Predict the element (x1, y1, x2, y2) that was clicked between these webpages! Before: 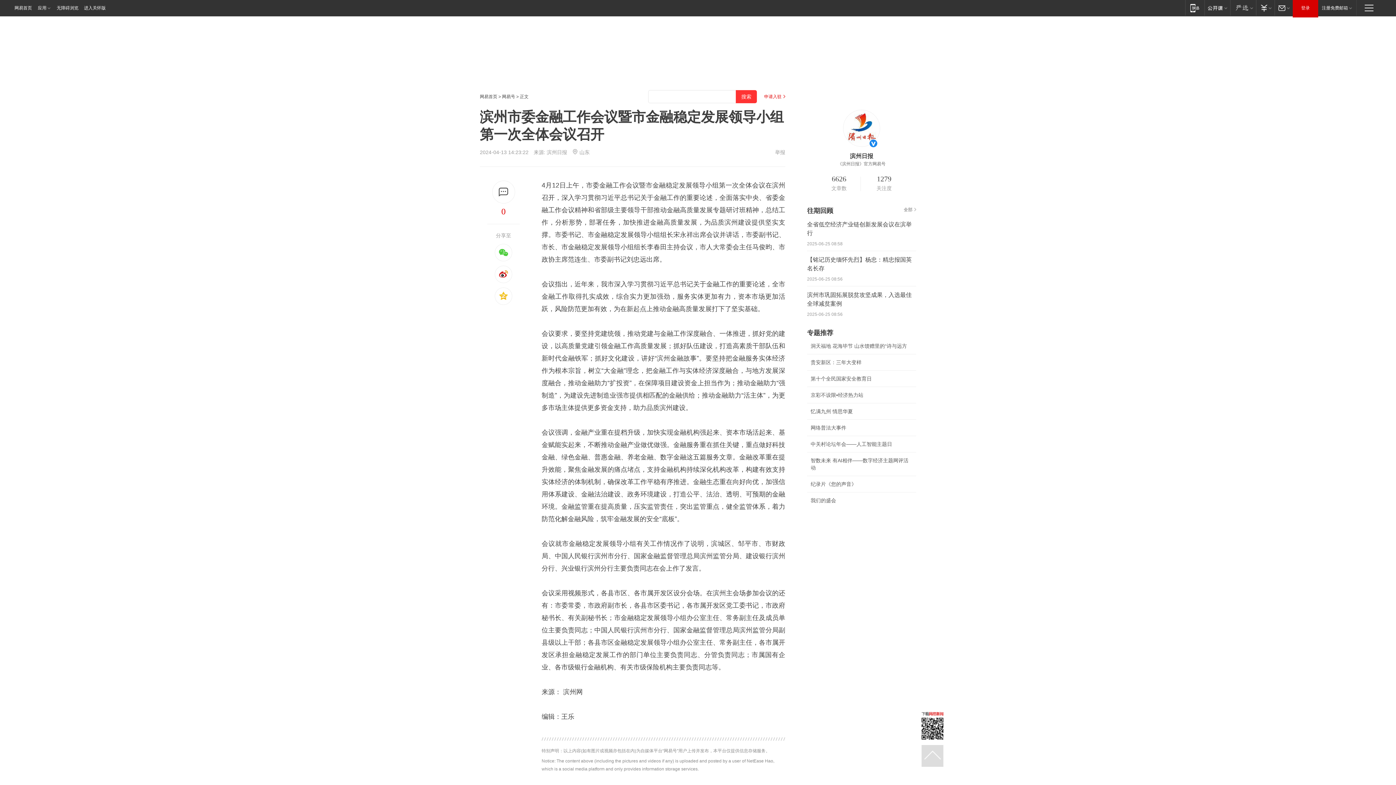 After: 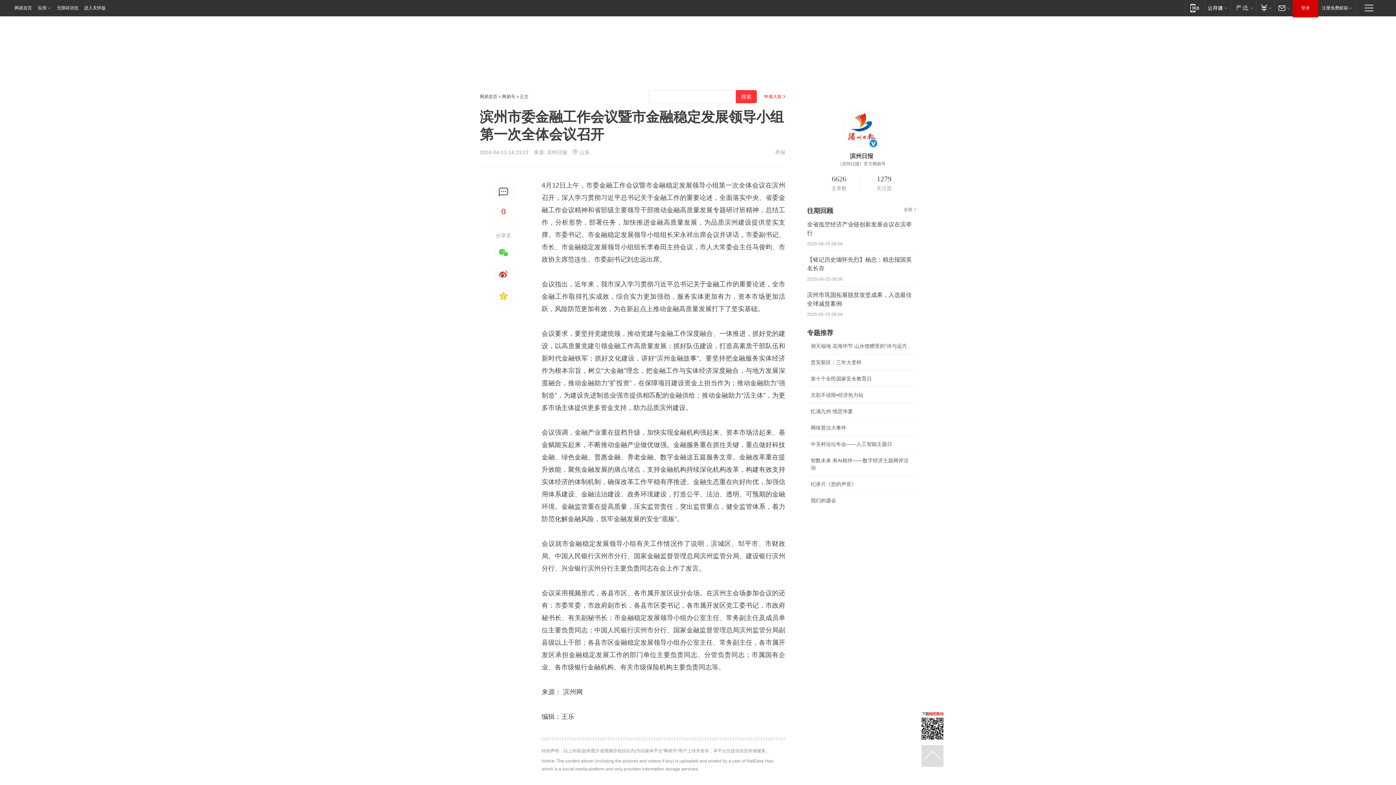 Action: bbox: (843, 141, 880, 148)